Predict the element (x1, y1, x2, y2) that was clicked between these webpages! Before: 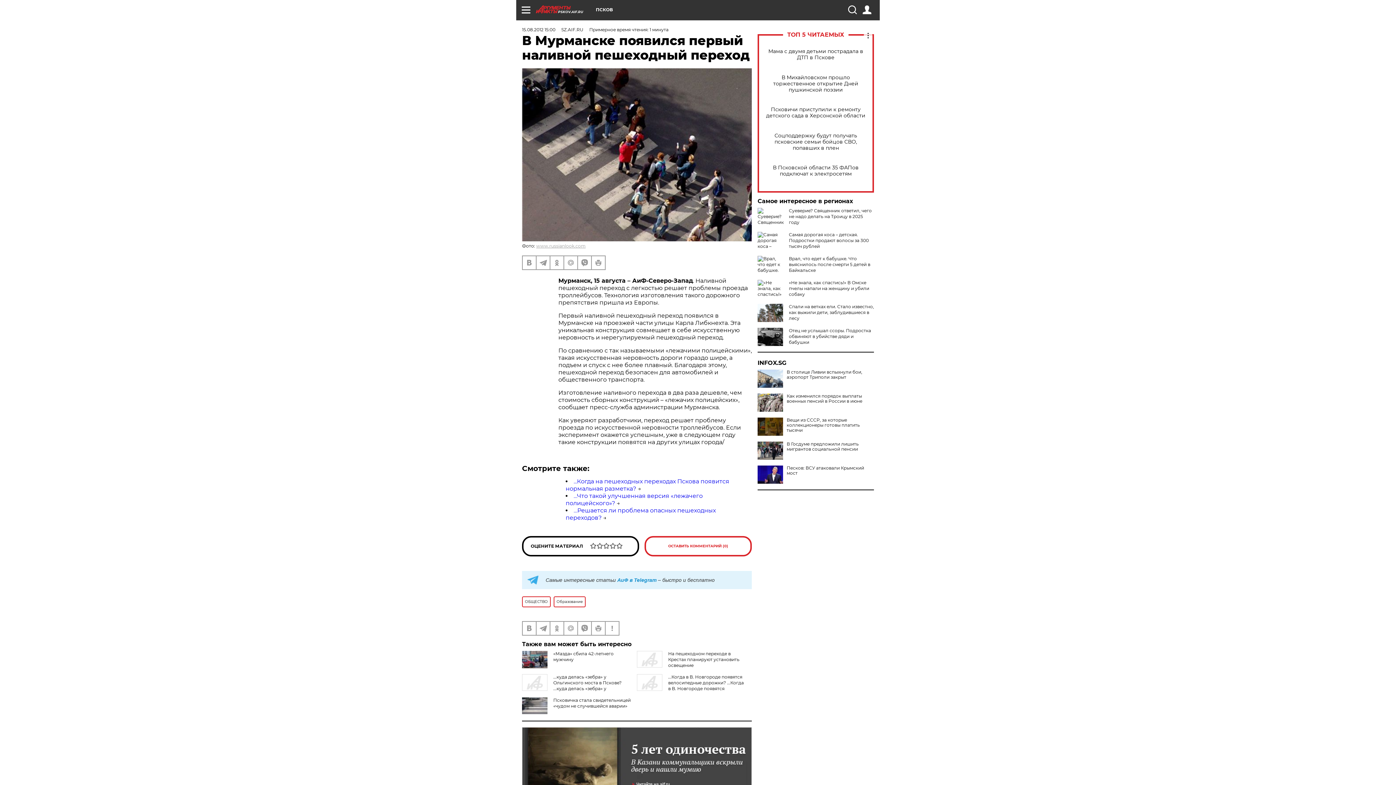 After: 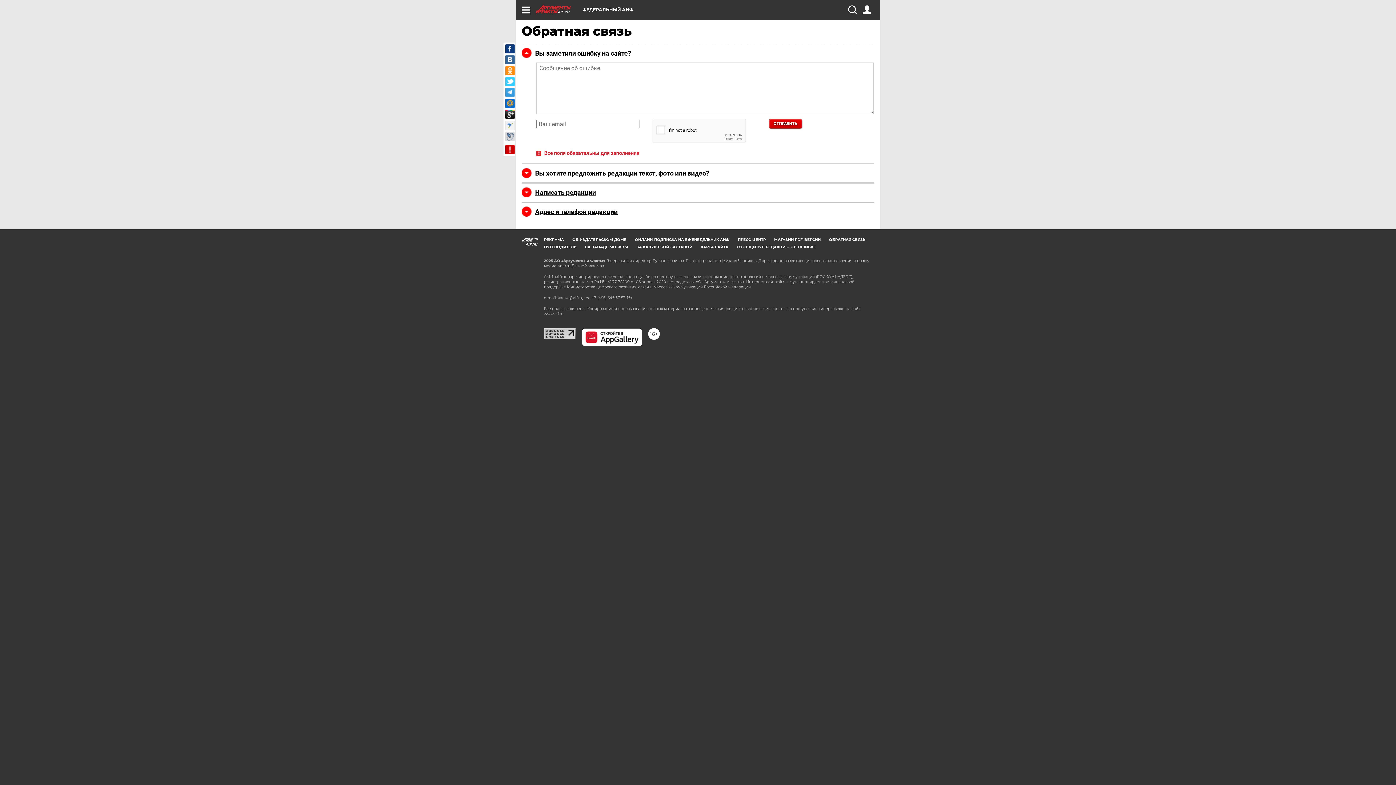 Action: bbox: (605, 622, 618, 635)